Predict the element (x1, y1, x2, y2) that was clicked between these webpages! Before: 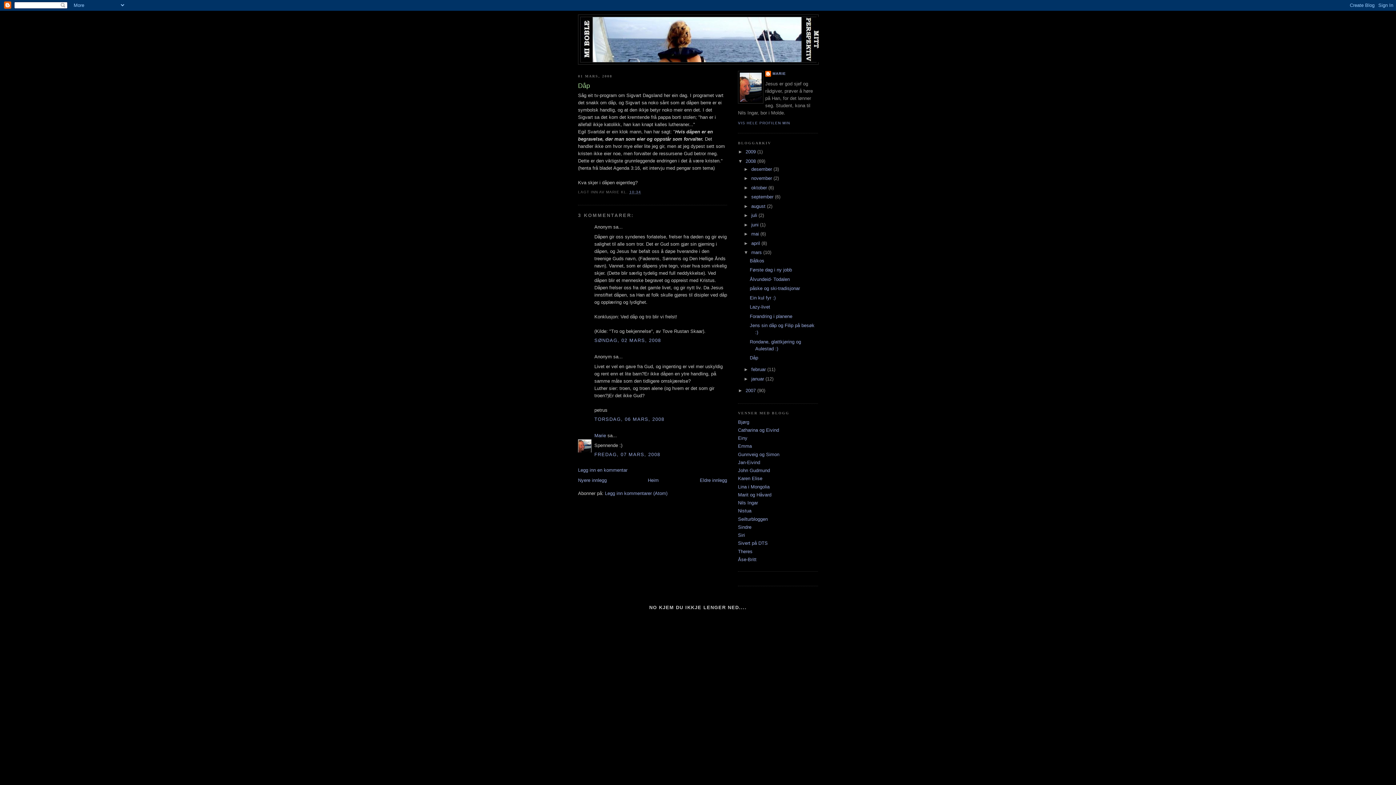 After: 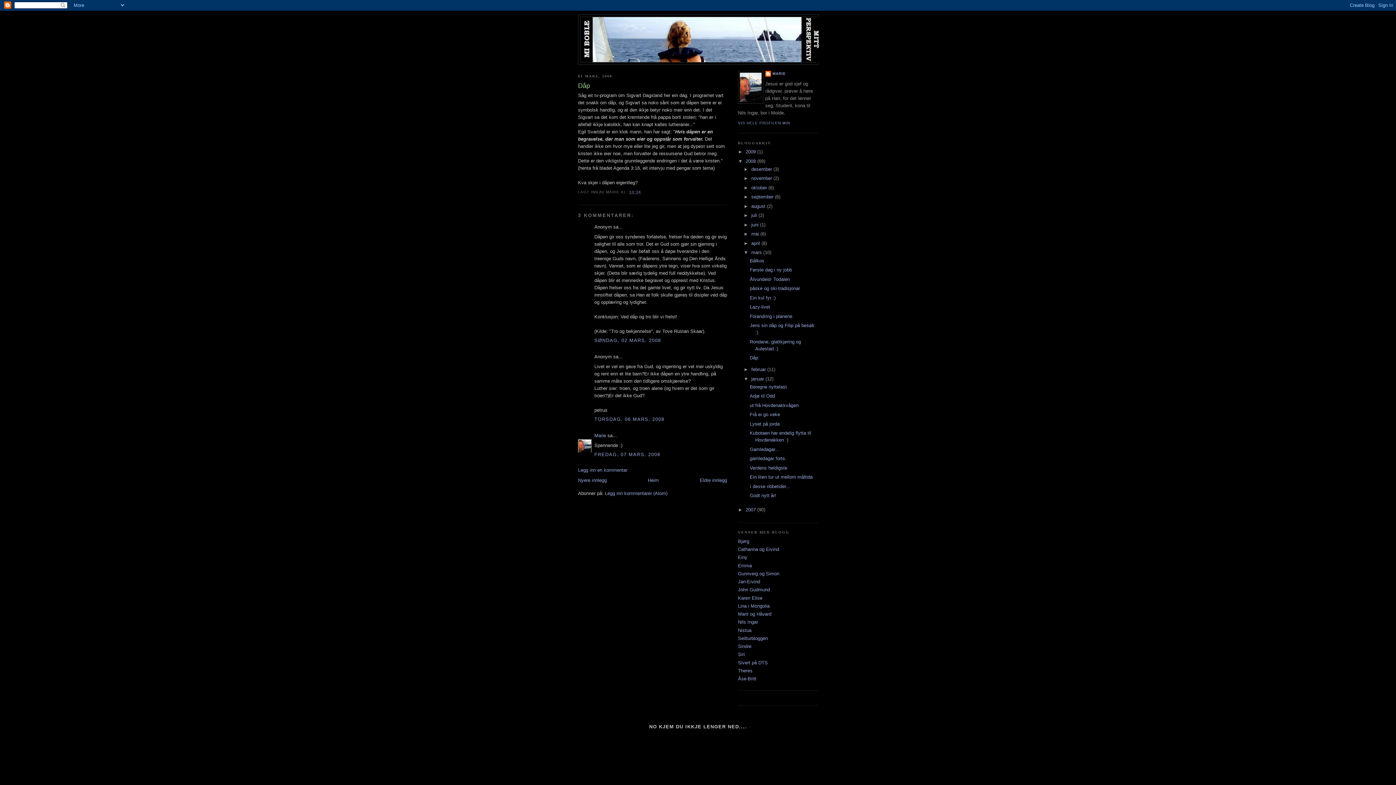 Action: bbox: (743, 376, 751, 381) label: ►  